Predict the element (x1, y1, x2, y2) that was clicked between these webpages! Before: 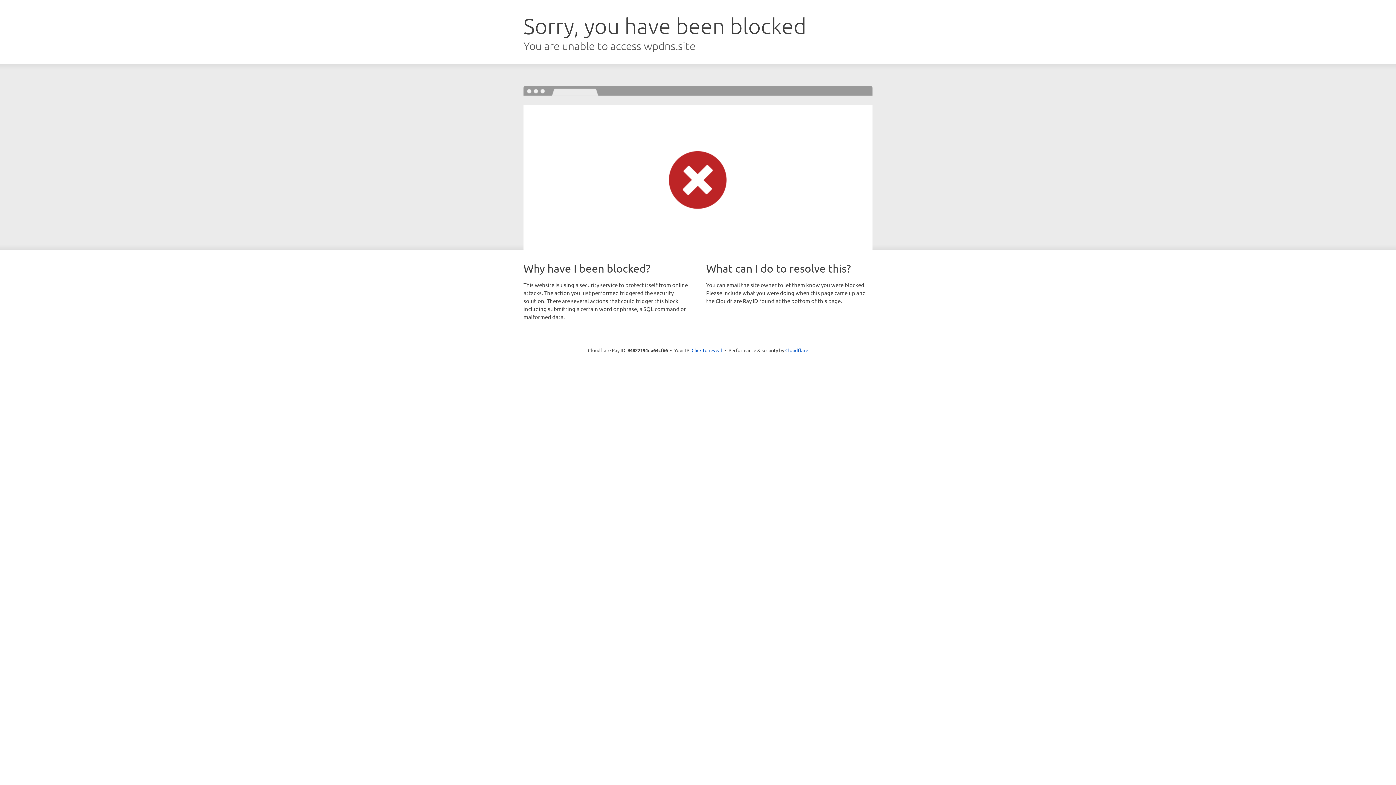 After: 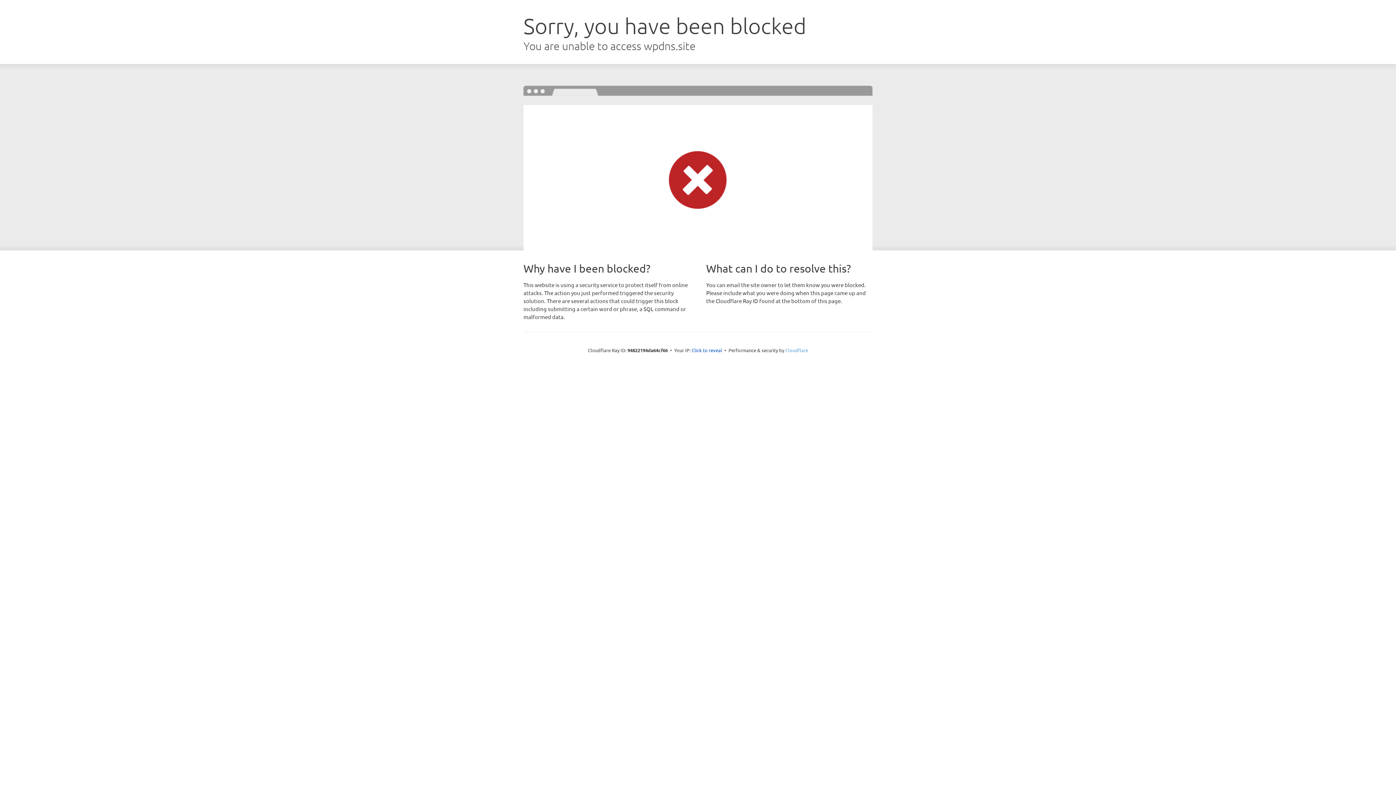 Action: label: Cloudflare bbox: (785, 347, 808, 353)